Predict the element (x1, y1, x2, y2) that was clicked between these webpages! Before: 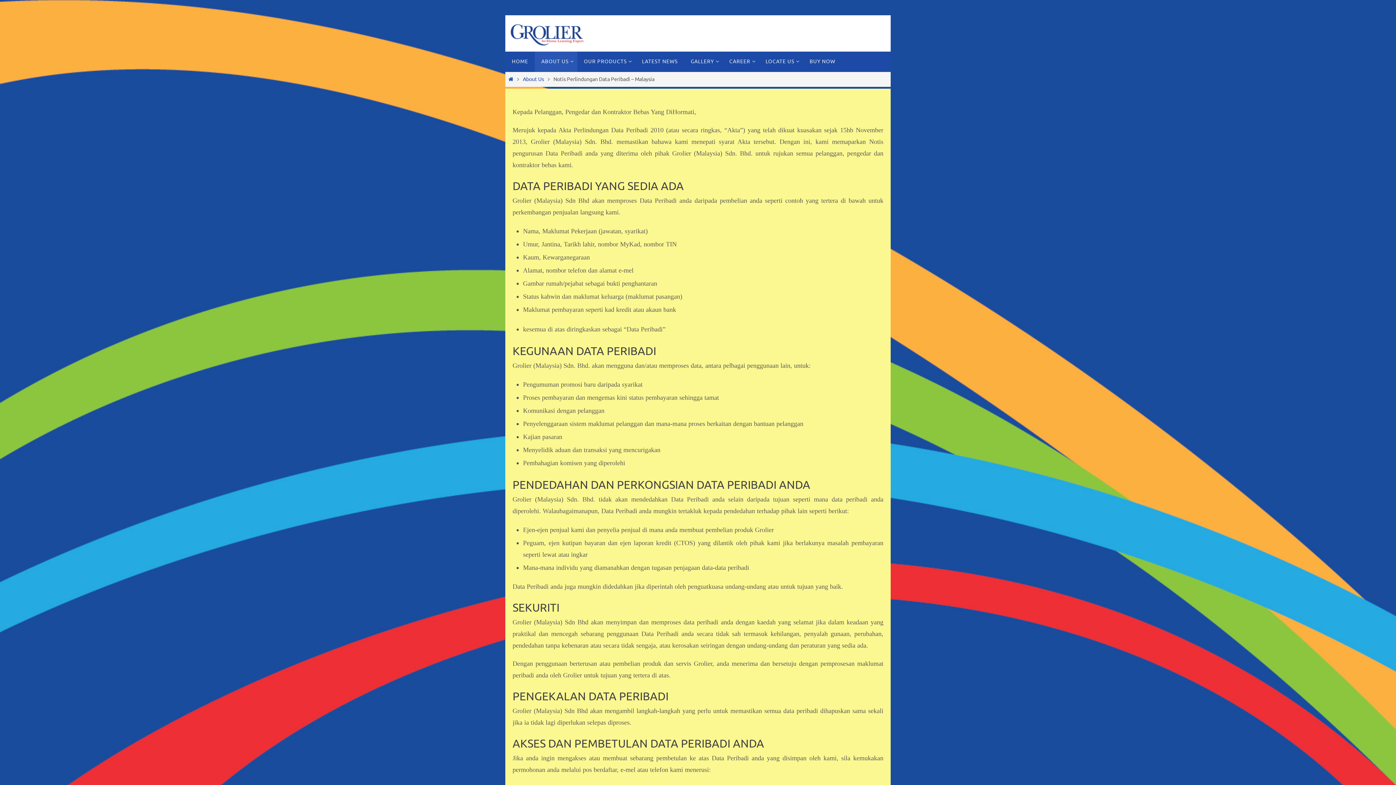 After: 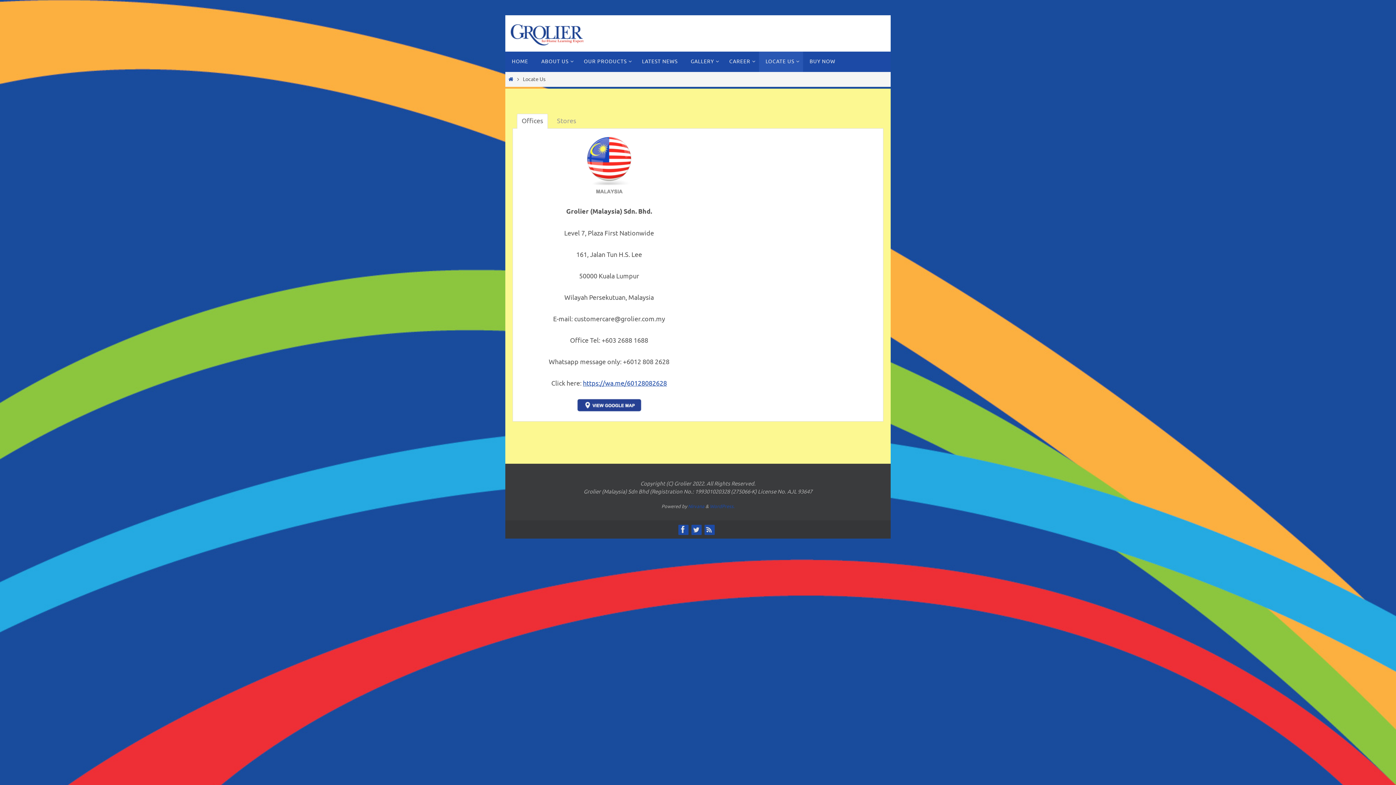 Action: bbox: (759, 51, 803, 72) label: LOCATE US